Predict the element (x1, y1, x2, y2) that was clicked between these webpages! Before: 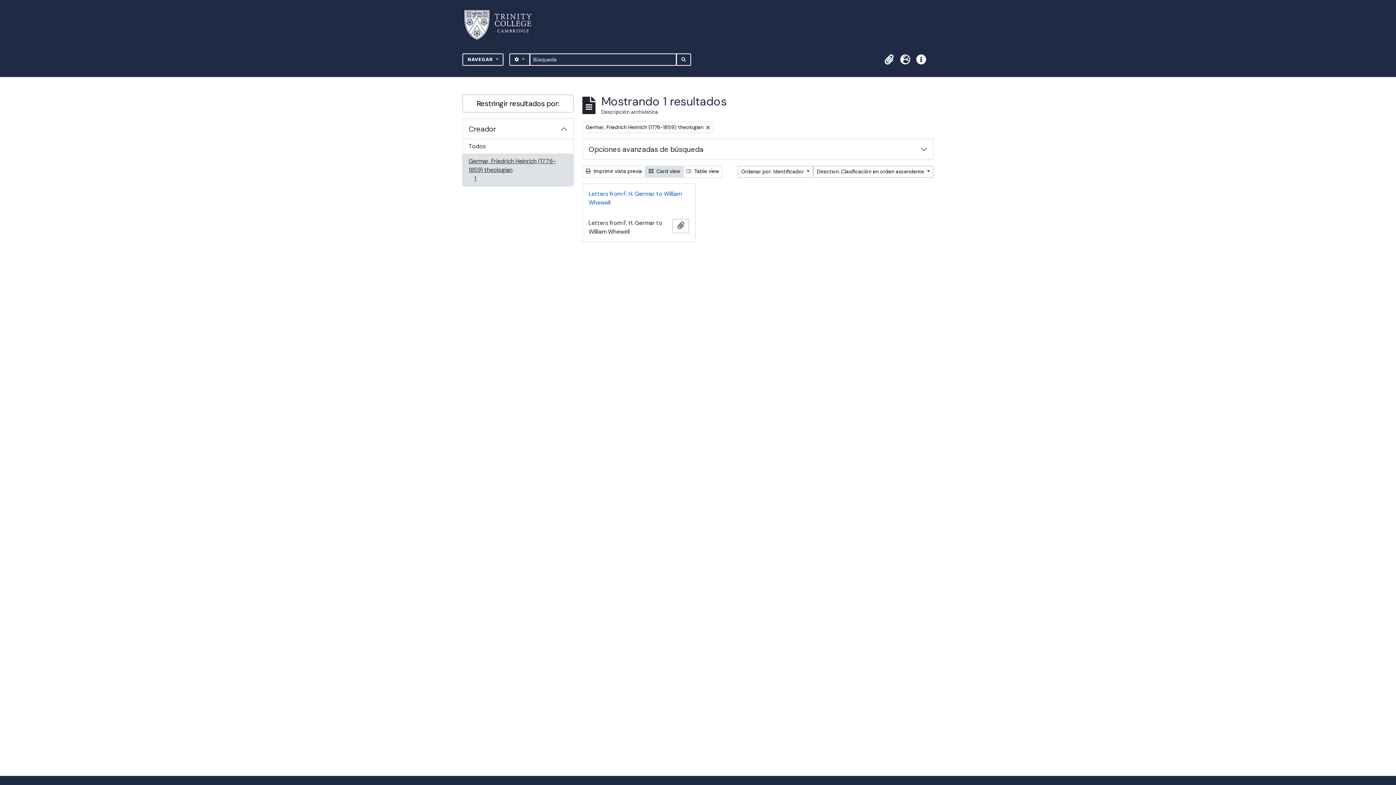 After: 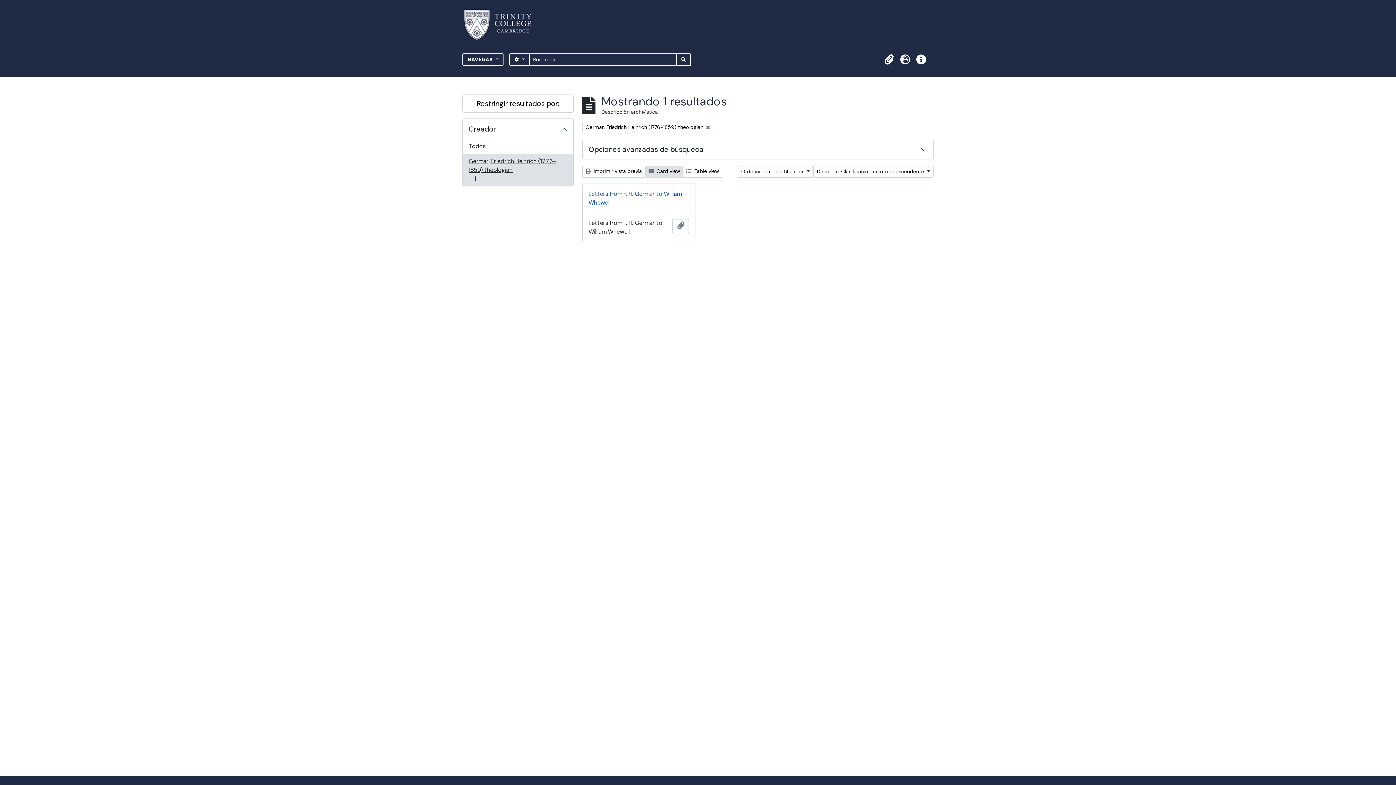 Action: bbox: (645, 165, 683, 177) label:  Card view